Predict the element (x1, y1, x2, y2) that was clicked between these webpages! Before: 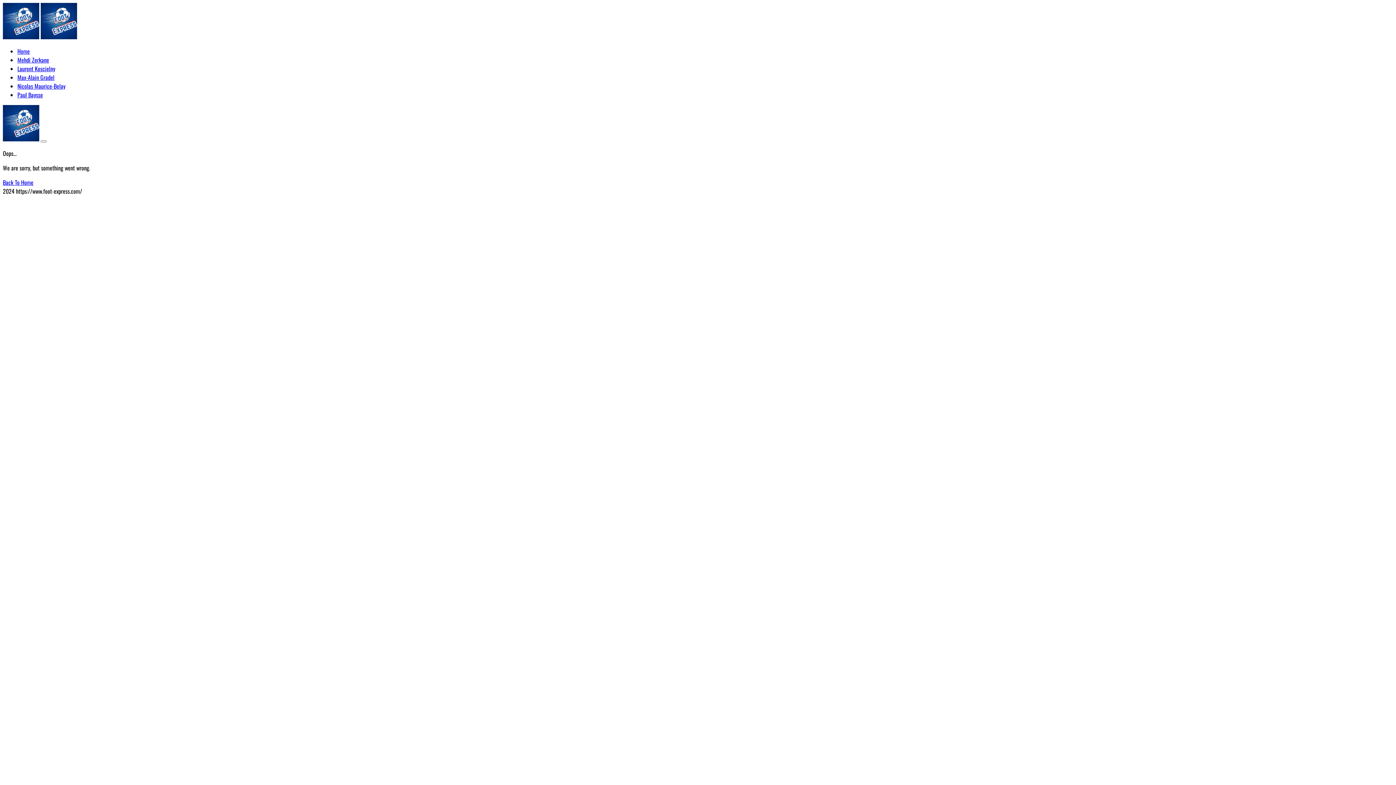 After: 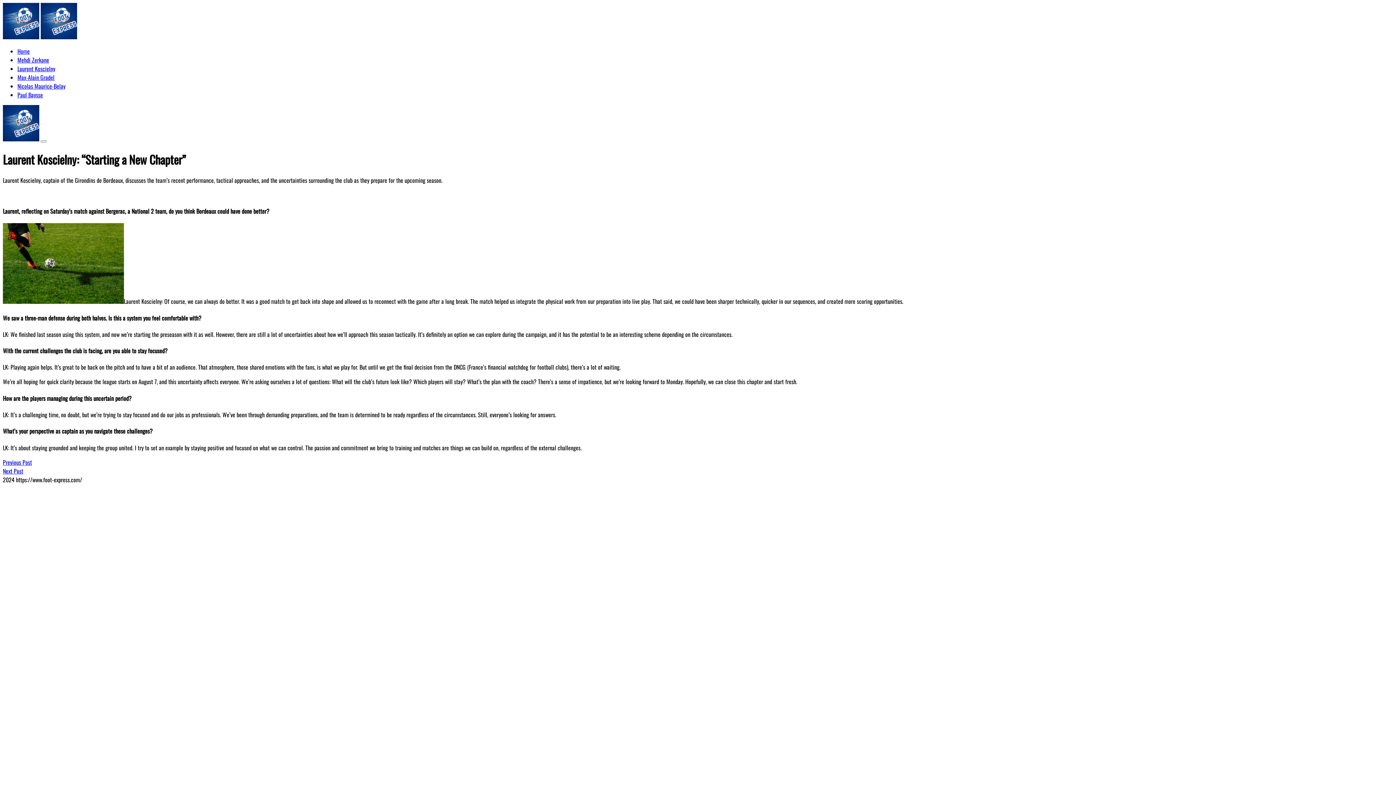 Action: bbox: (17, 64, 55, 73) label: Laurent Koscielny